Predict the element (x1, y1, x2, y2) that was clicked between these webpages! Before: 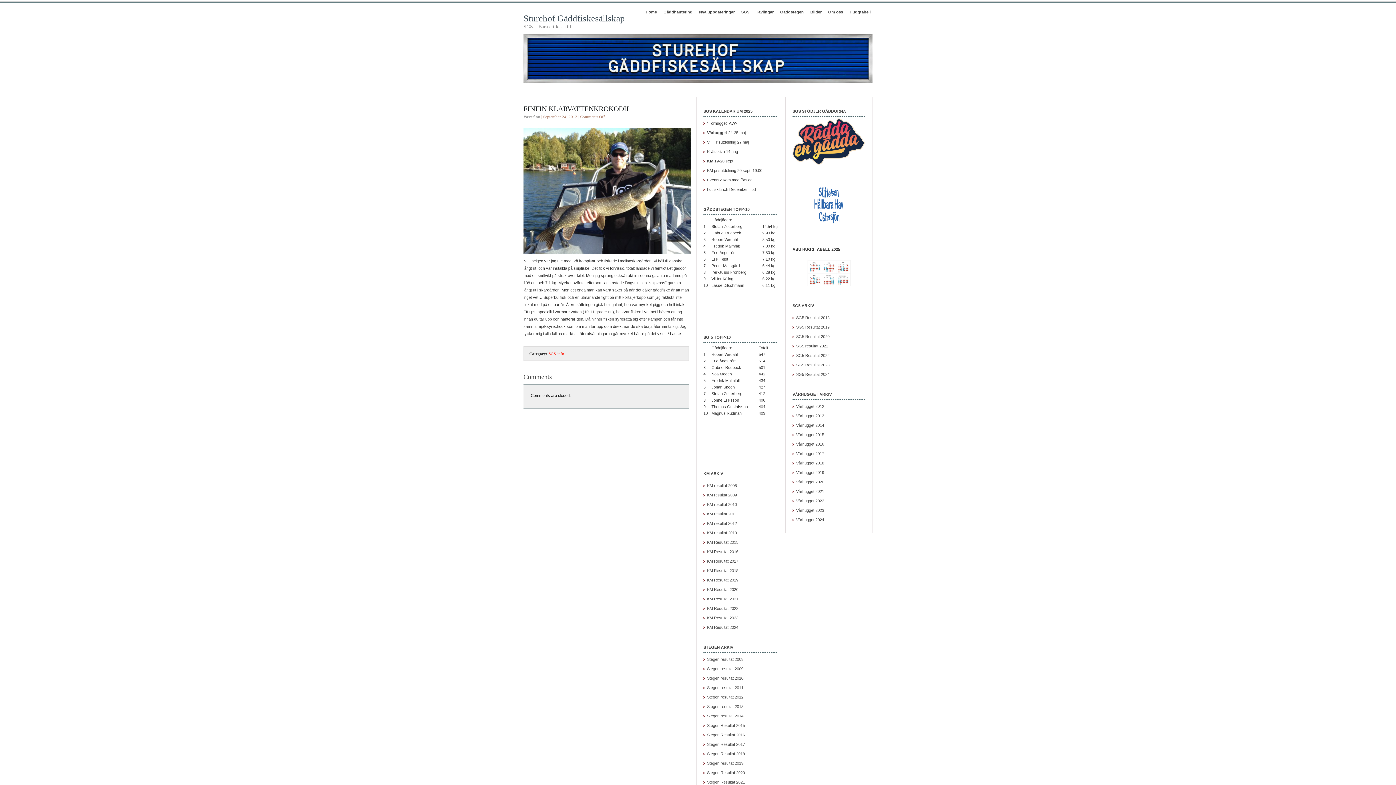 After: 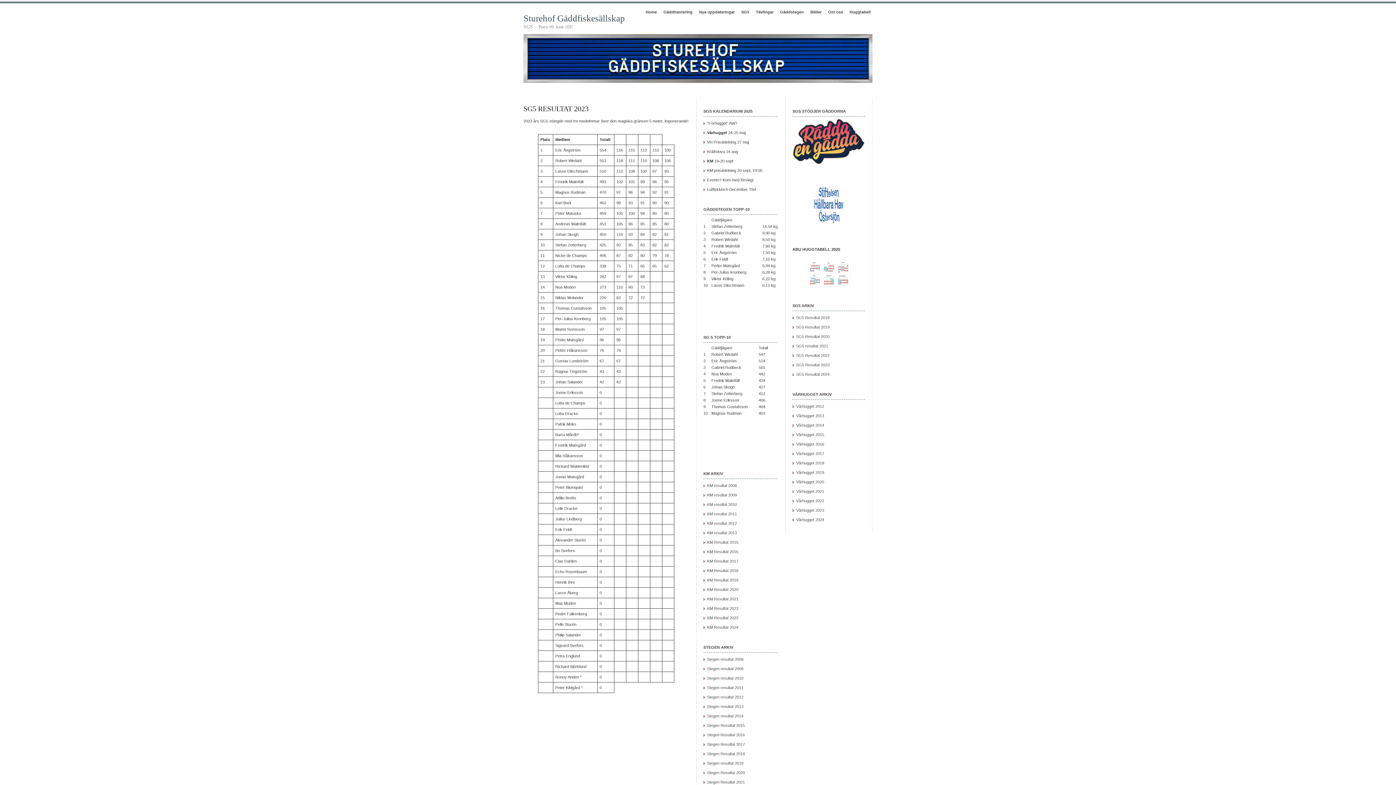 Action: label: SG5 Resultat 2023 bbox: (796, 362, 829, 367)